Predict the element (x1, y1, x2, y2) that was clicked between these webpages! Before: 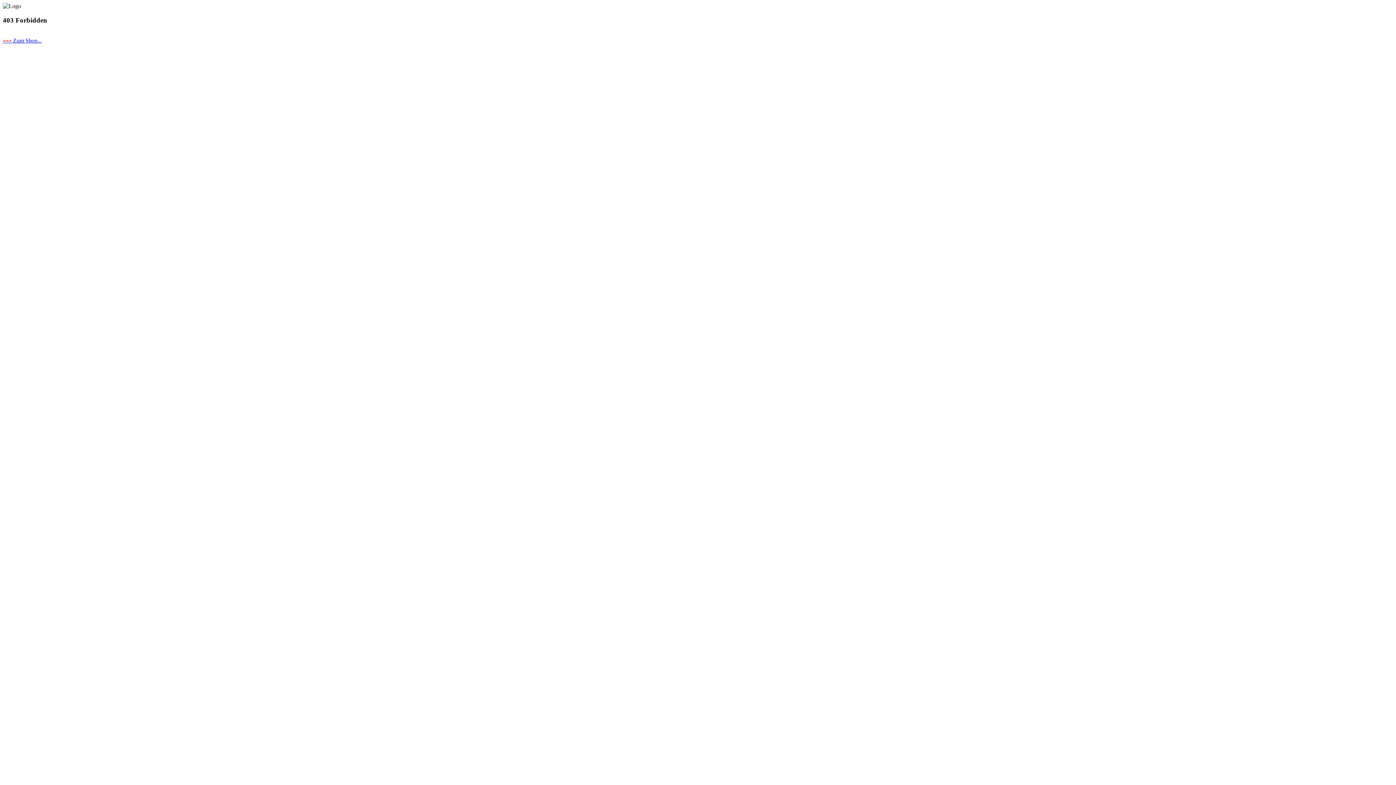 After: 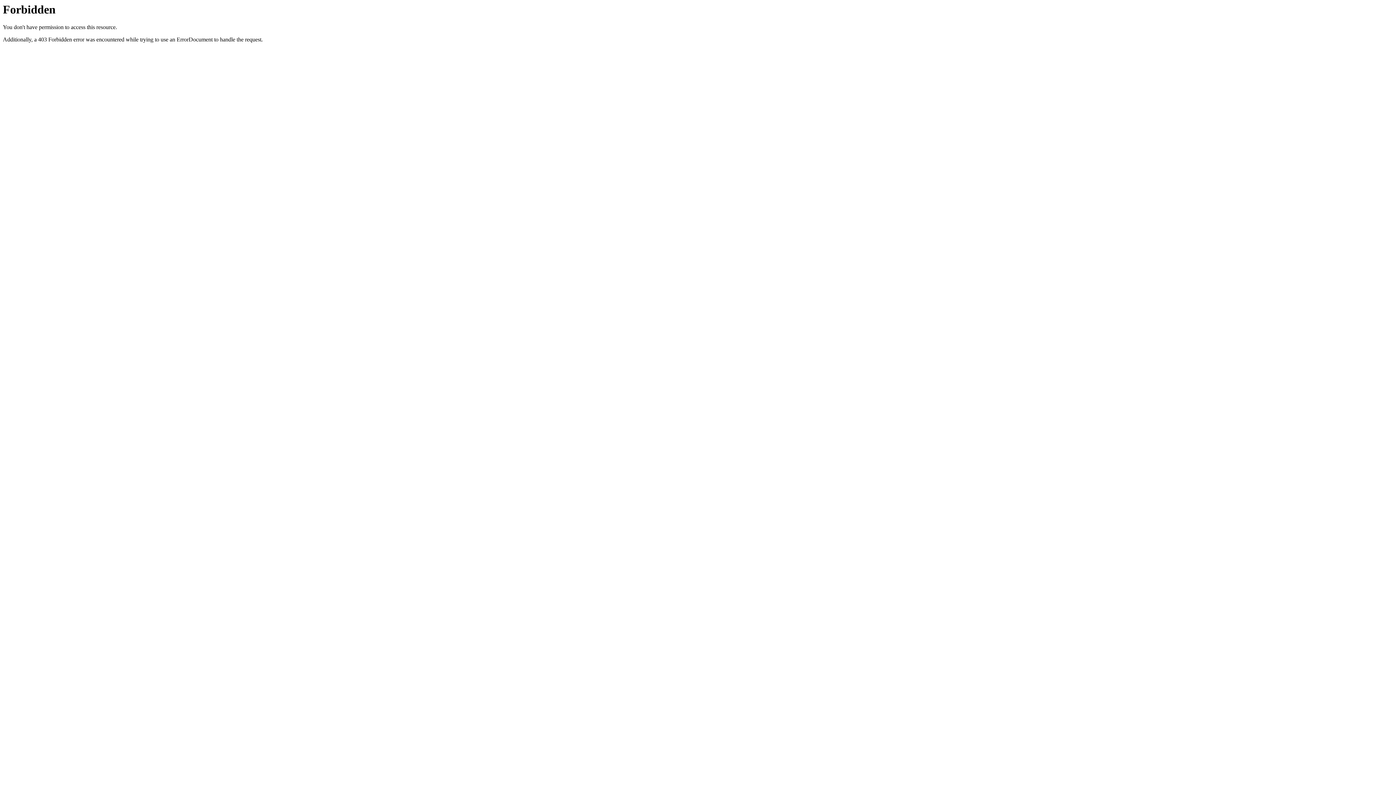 Action: label: >>> Zum Shop... bbox: (2, 37, 41, 43)